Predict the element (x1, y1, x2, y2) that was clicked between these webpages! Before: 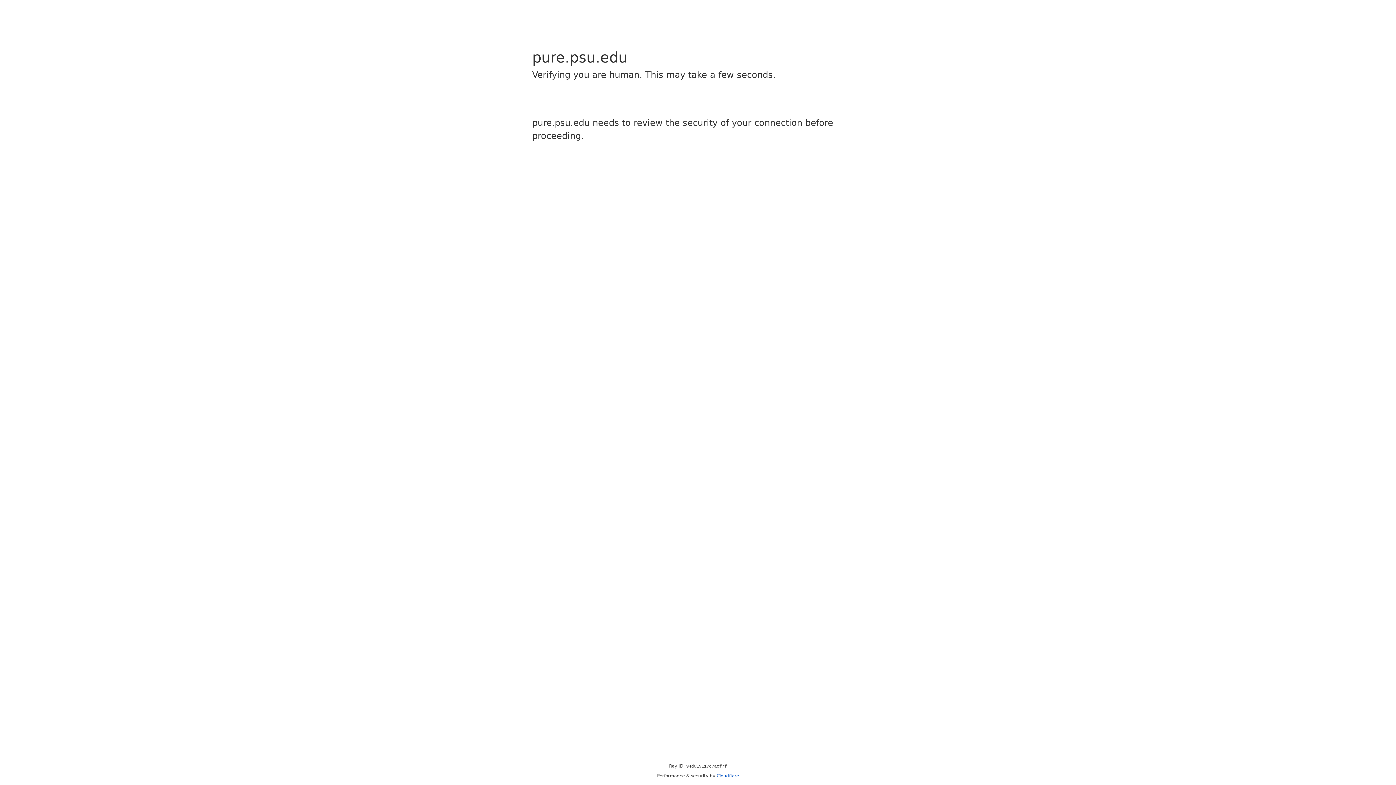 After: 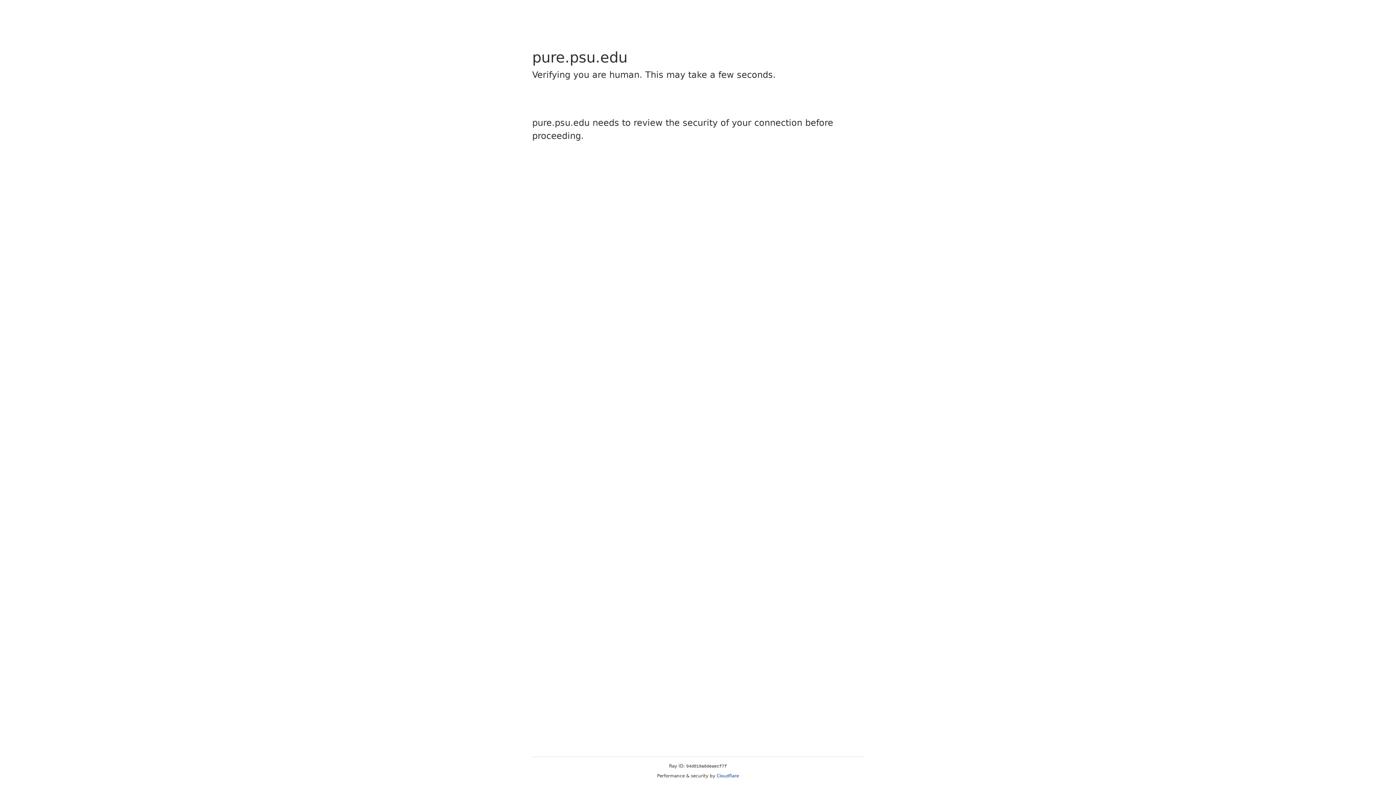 Action: label: Cloudflare bbox: (716, 773, 739, 778)